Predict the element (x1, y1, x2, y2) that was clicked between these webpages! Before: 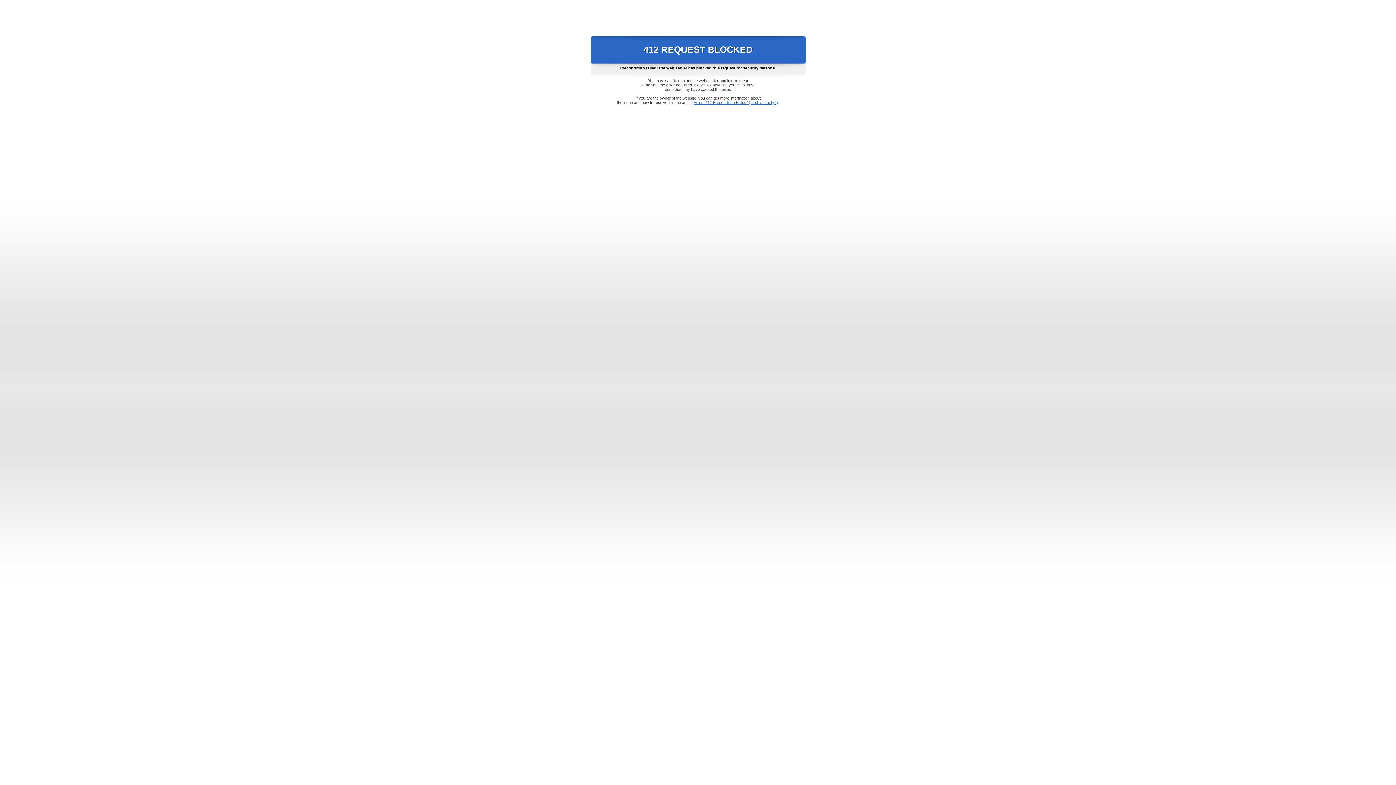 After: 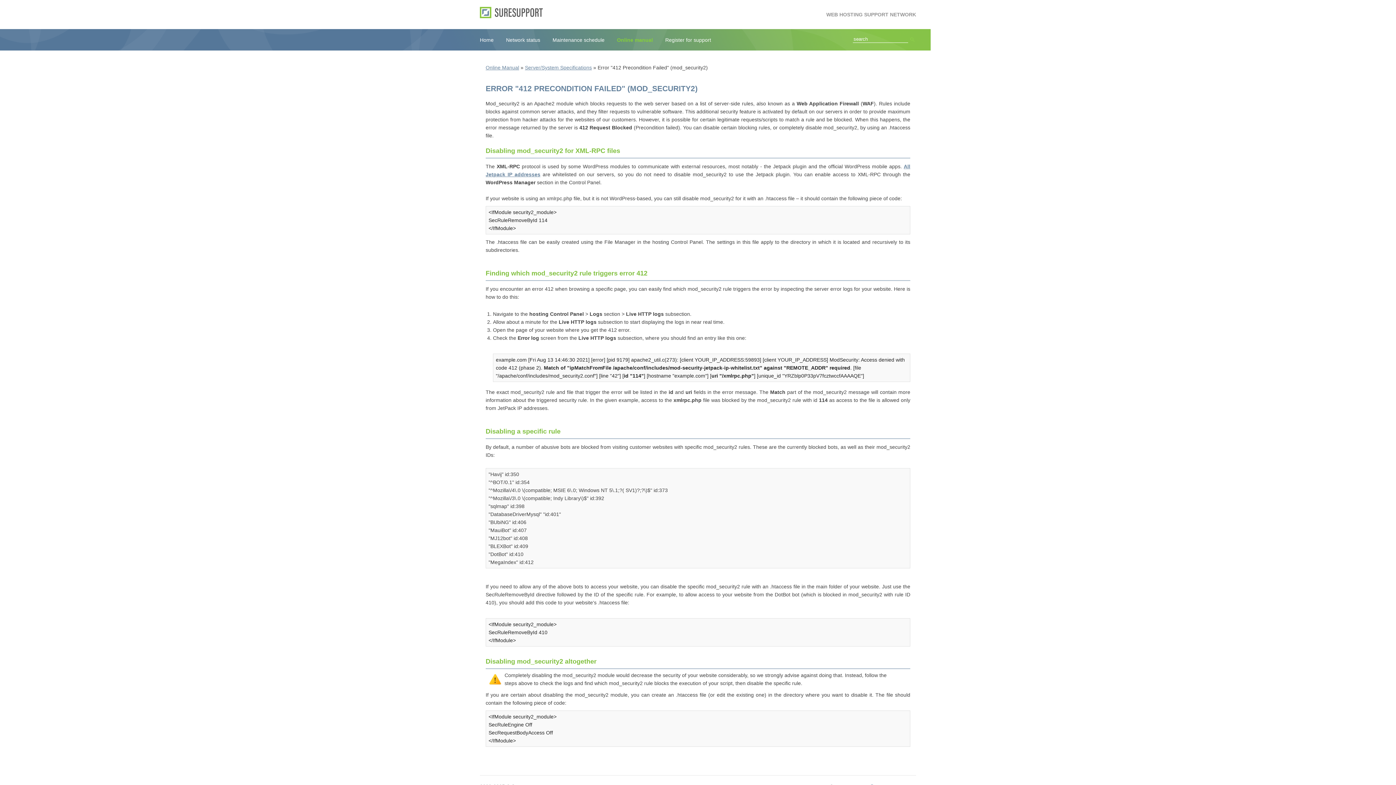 Action: bbox: (693, 100, 778, 104) label: Error "412 Precondition Failed" (mod_security2)